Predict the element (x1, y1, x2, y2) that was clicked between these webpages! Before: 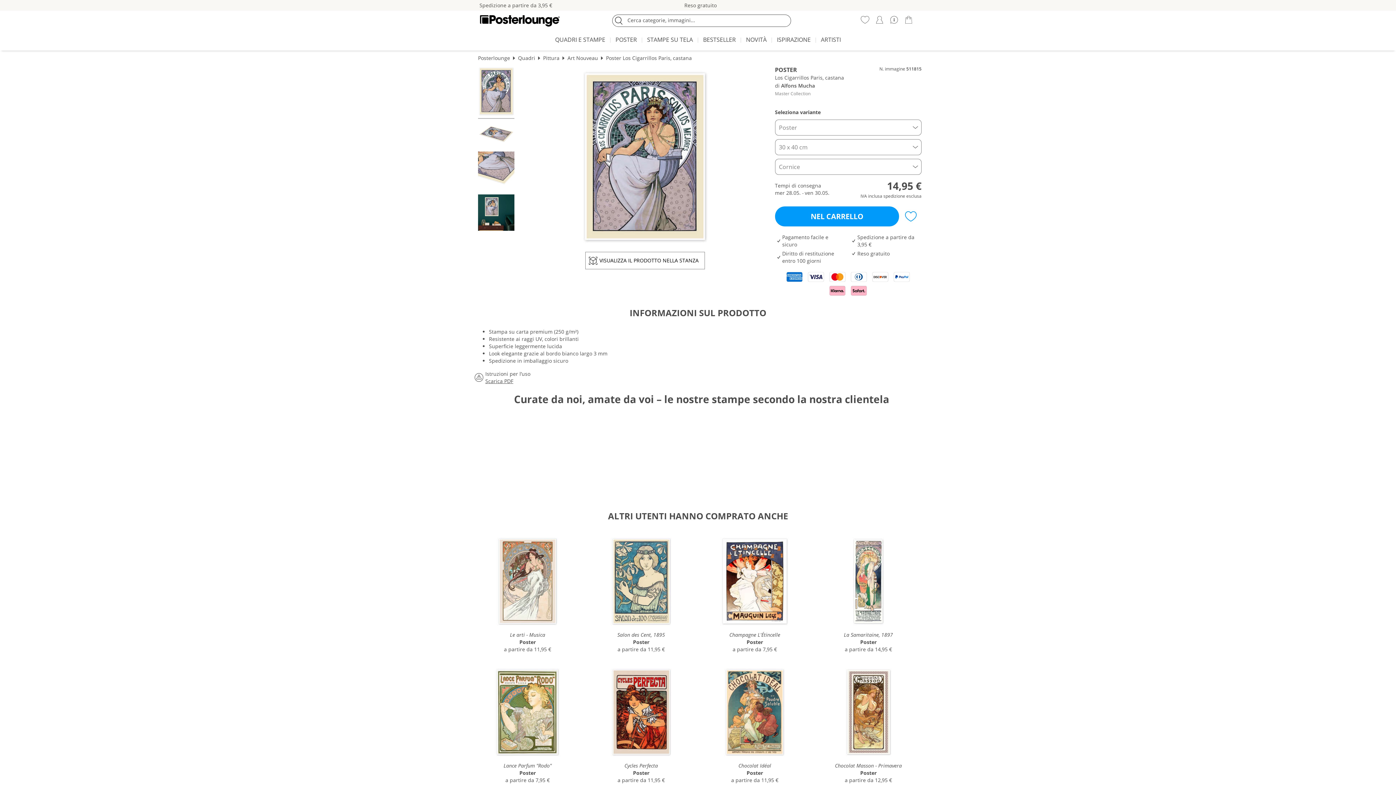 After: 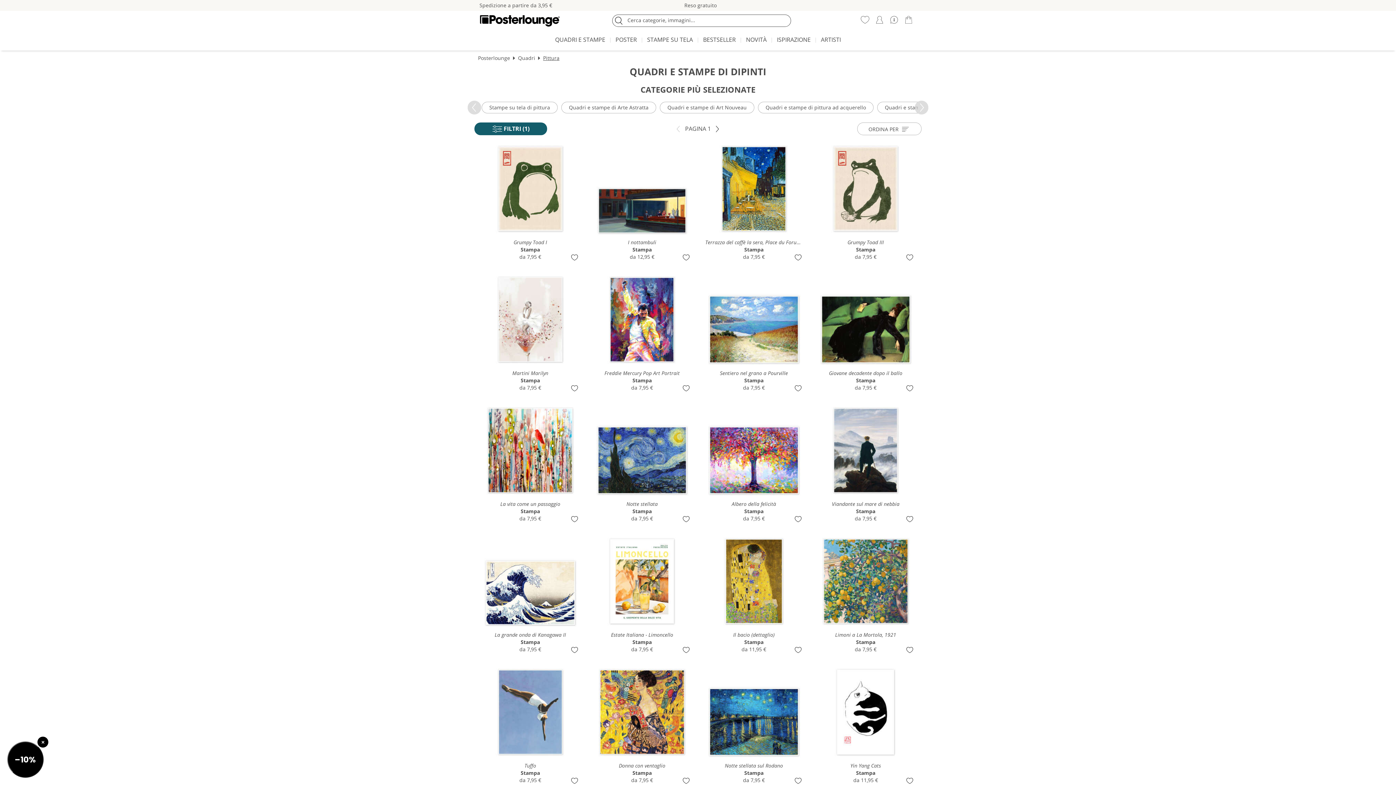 Action: label: Pittura bbox: (543, 54, 559, 61)